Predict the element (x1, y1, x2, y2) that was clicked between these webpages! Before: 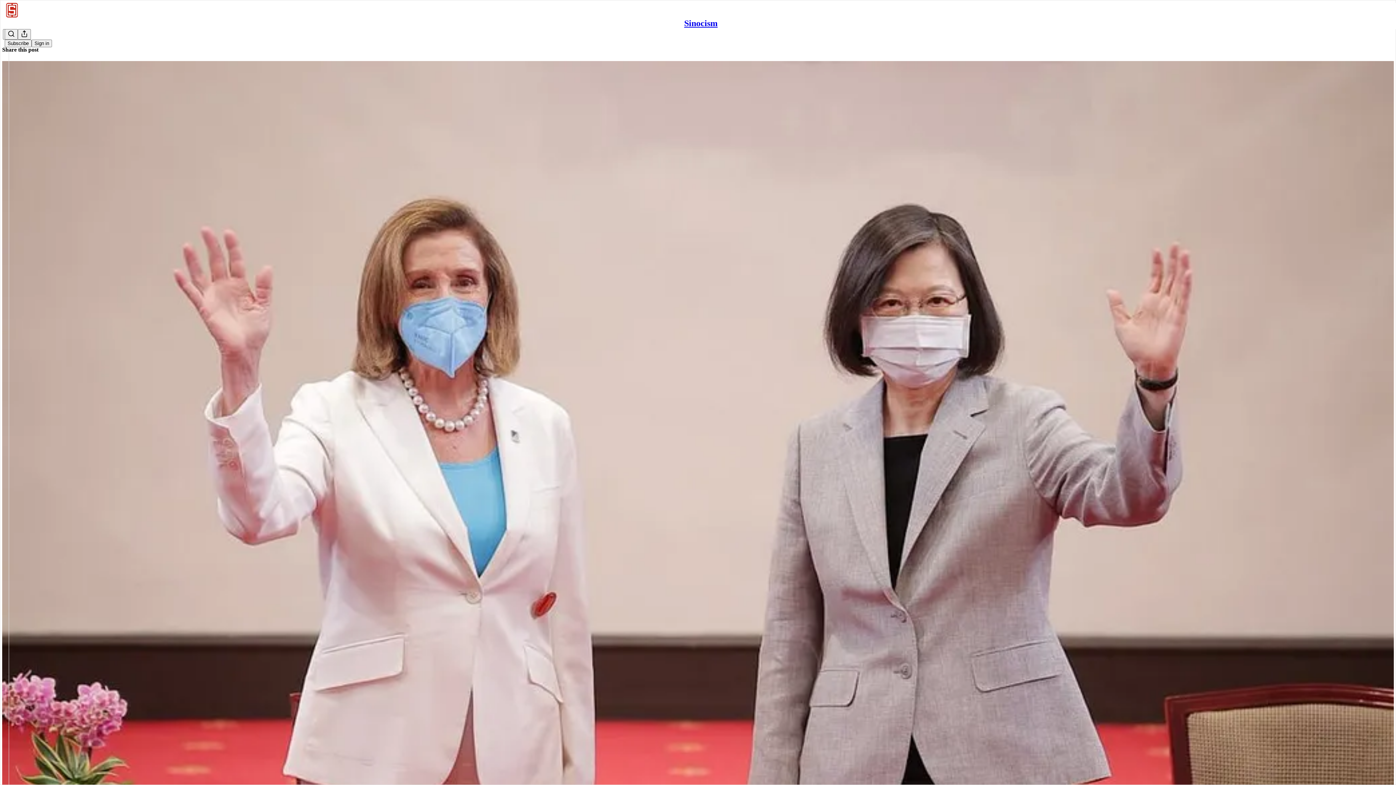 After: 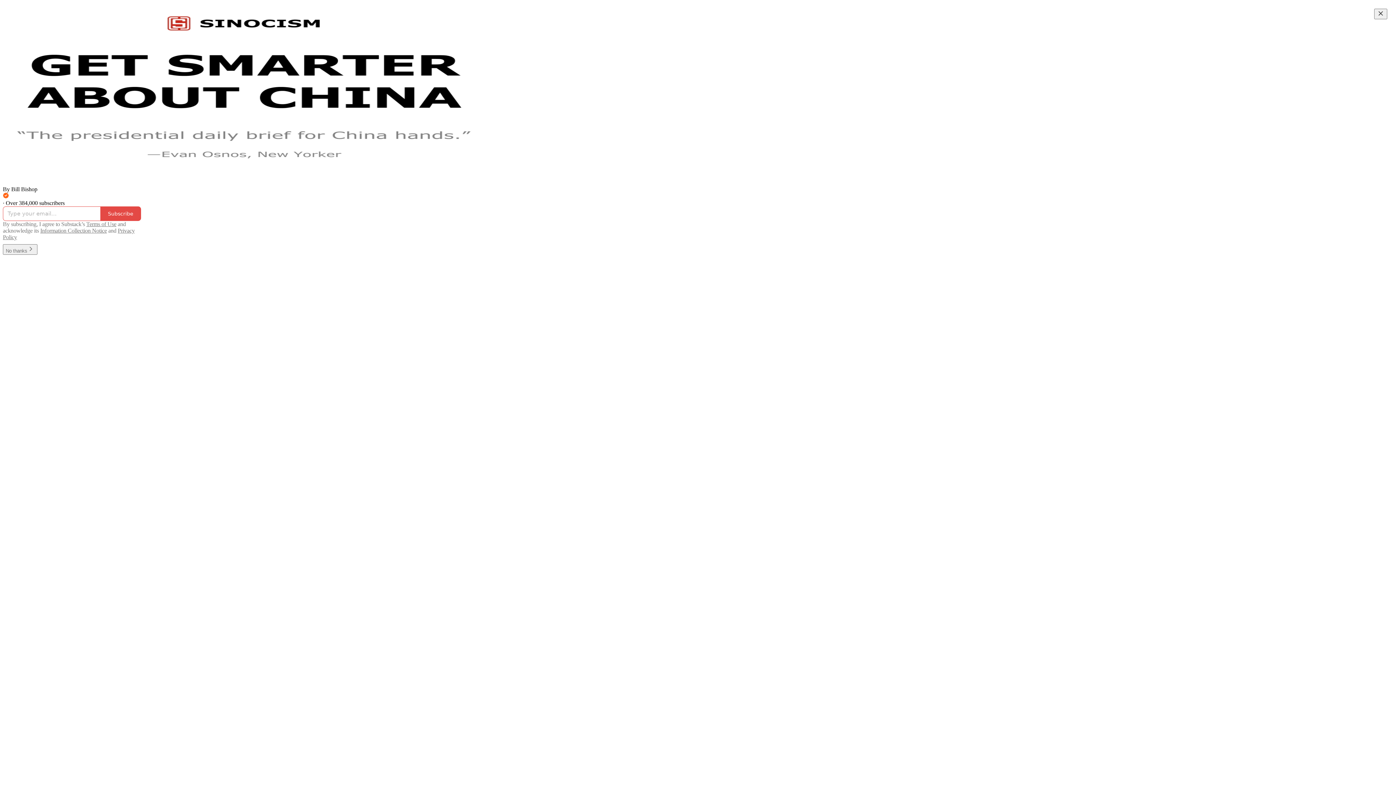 Action: bbox: (684, 18, 717, 28) label: Sinocism